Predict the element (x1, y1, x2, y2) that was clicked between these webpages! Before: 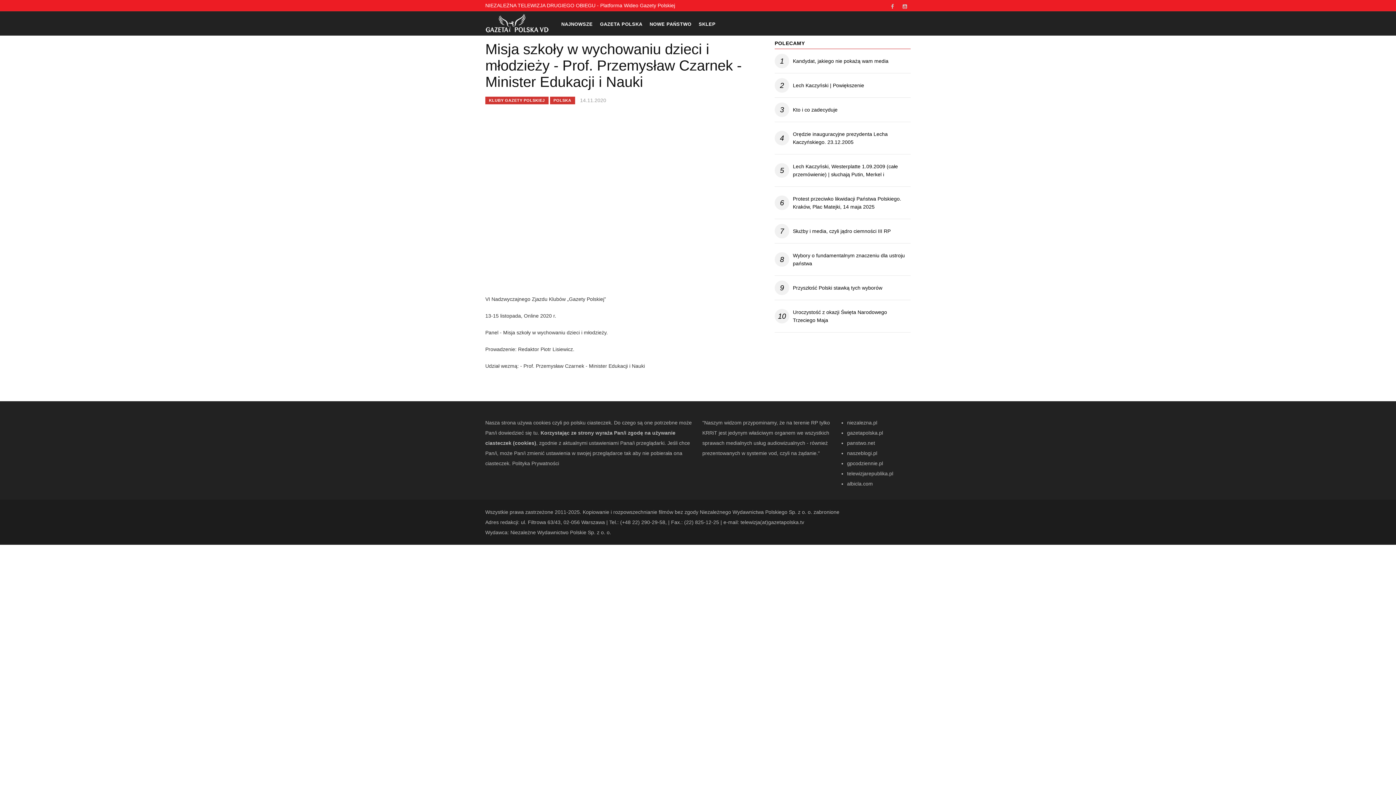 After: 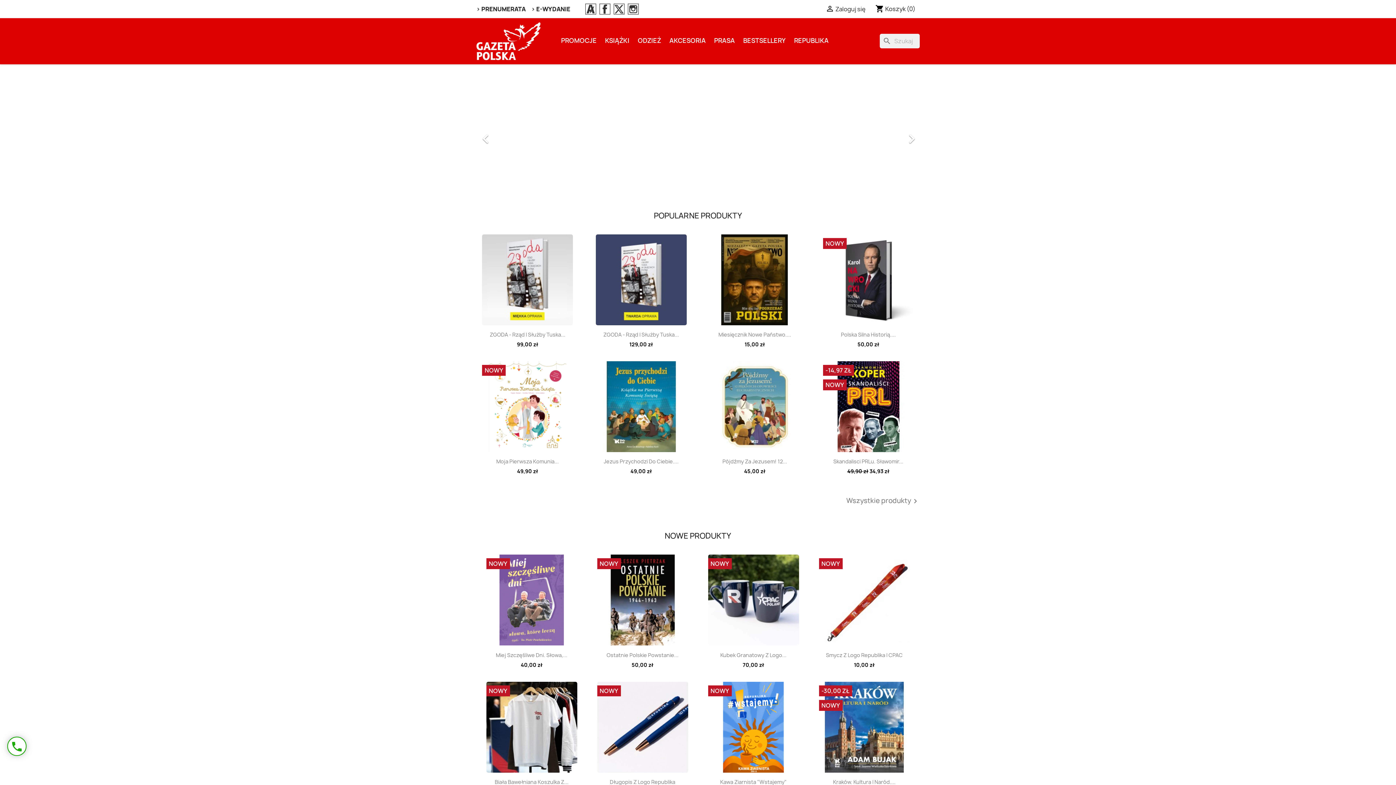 Action: label: SKLEP bbox: (695, 11, 719, 28)